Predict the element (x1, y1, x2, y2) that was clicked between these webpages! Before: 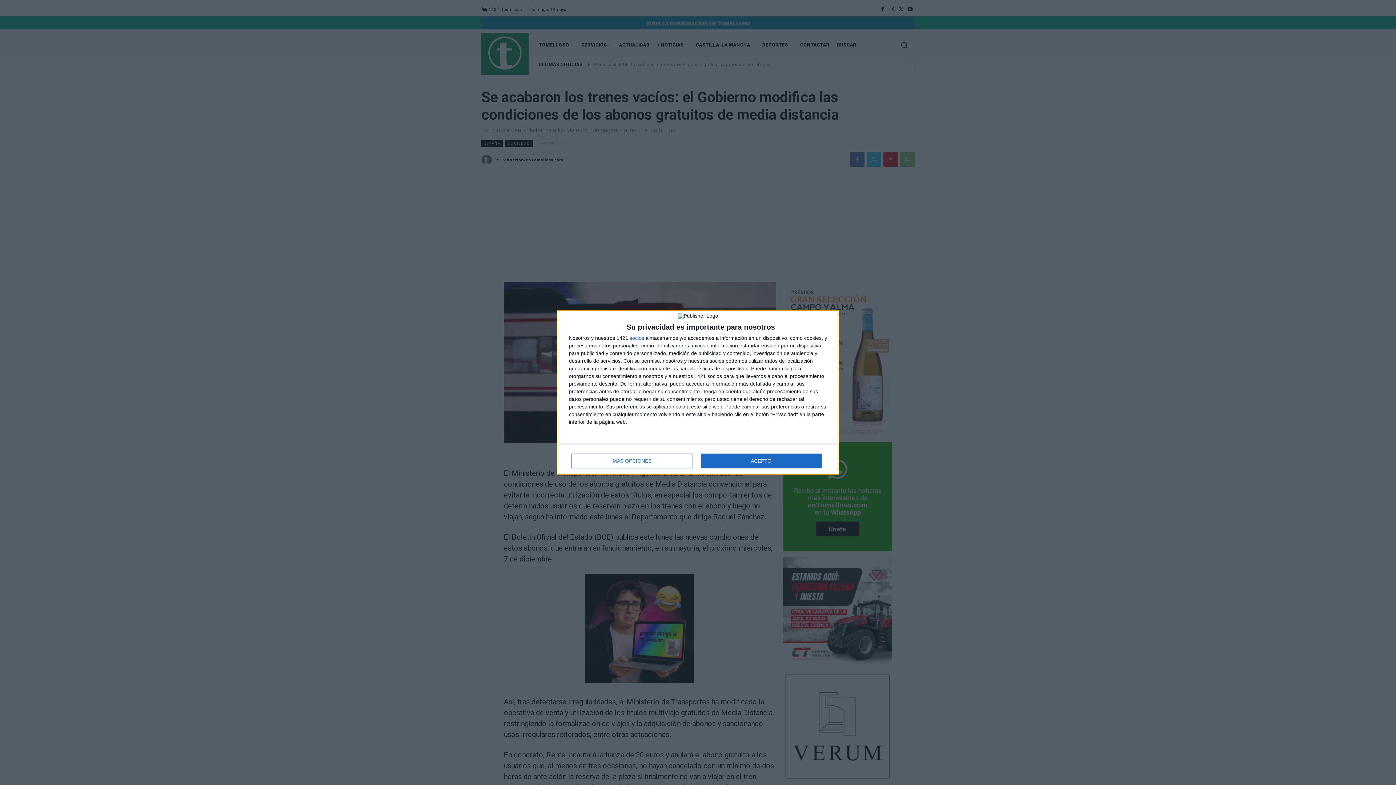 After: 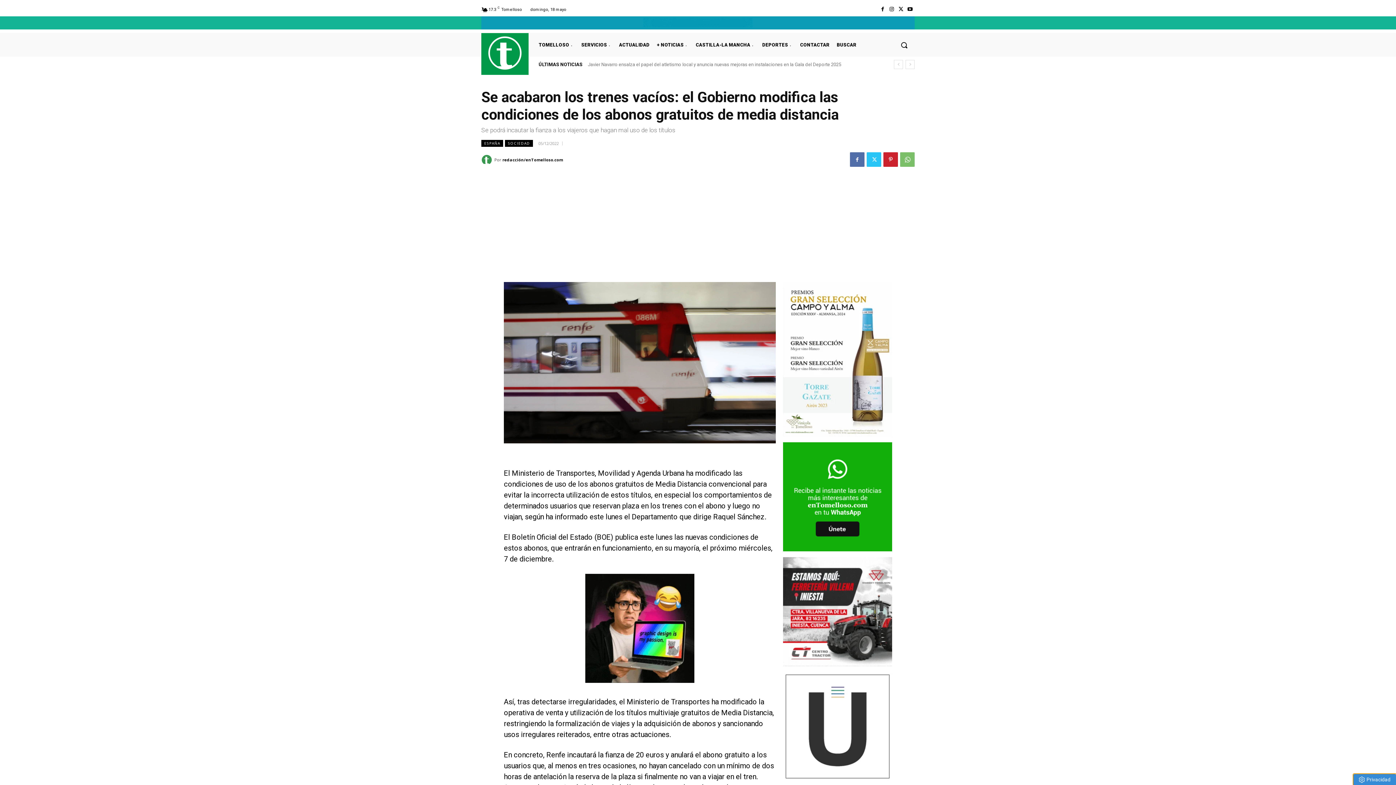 Action: bbox: (700, 453, 821, 468) label: ACEPTO